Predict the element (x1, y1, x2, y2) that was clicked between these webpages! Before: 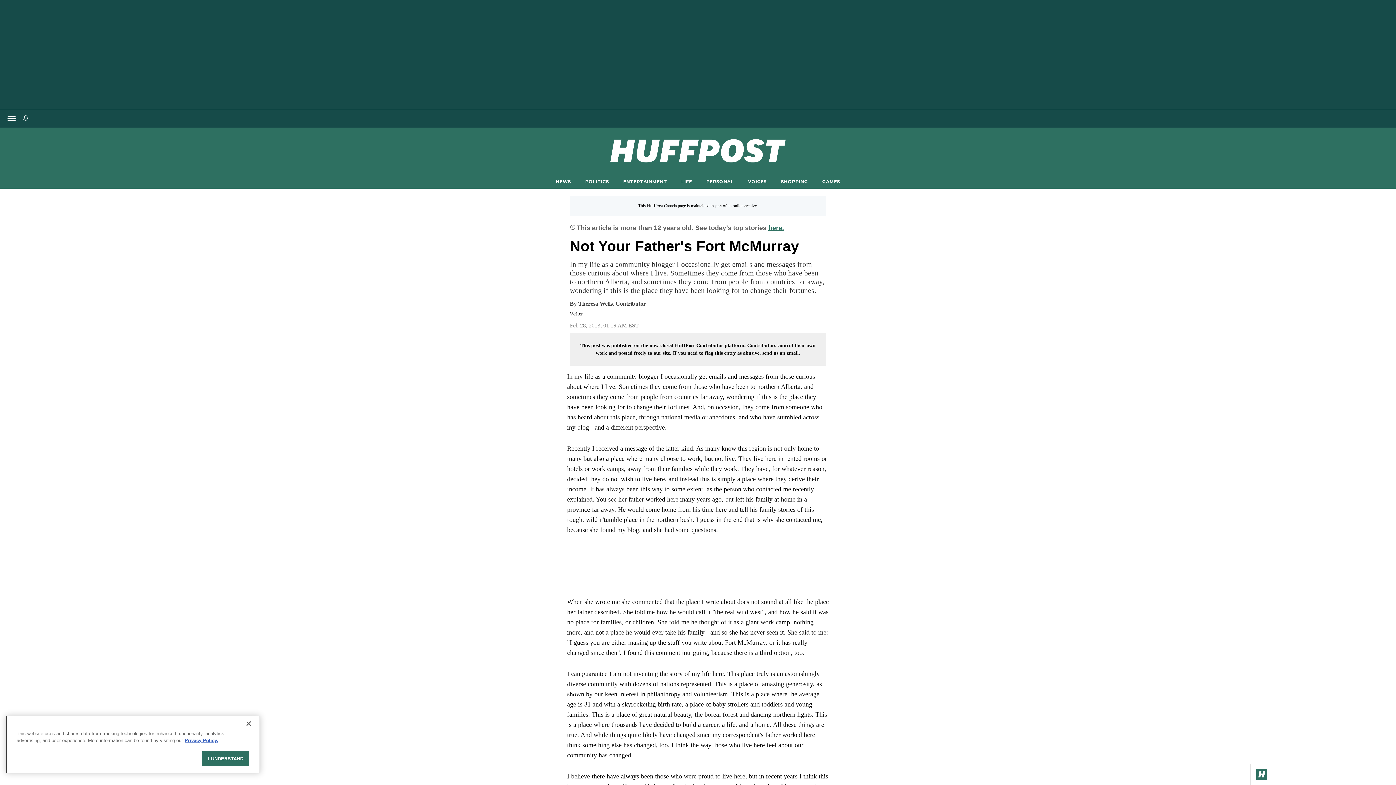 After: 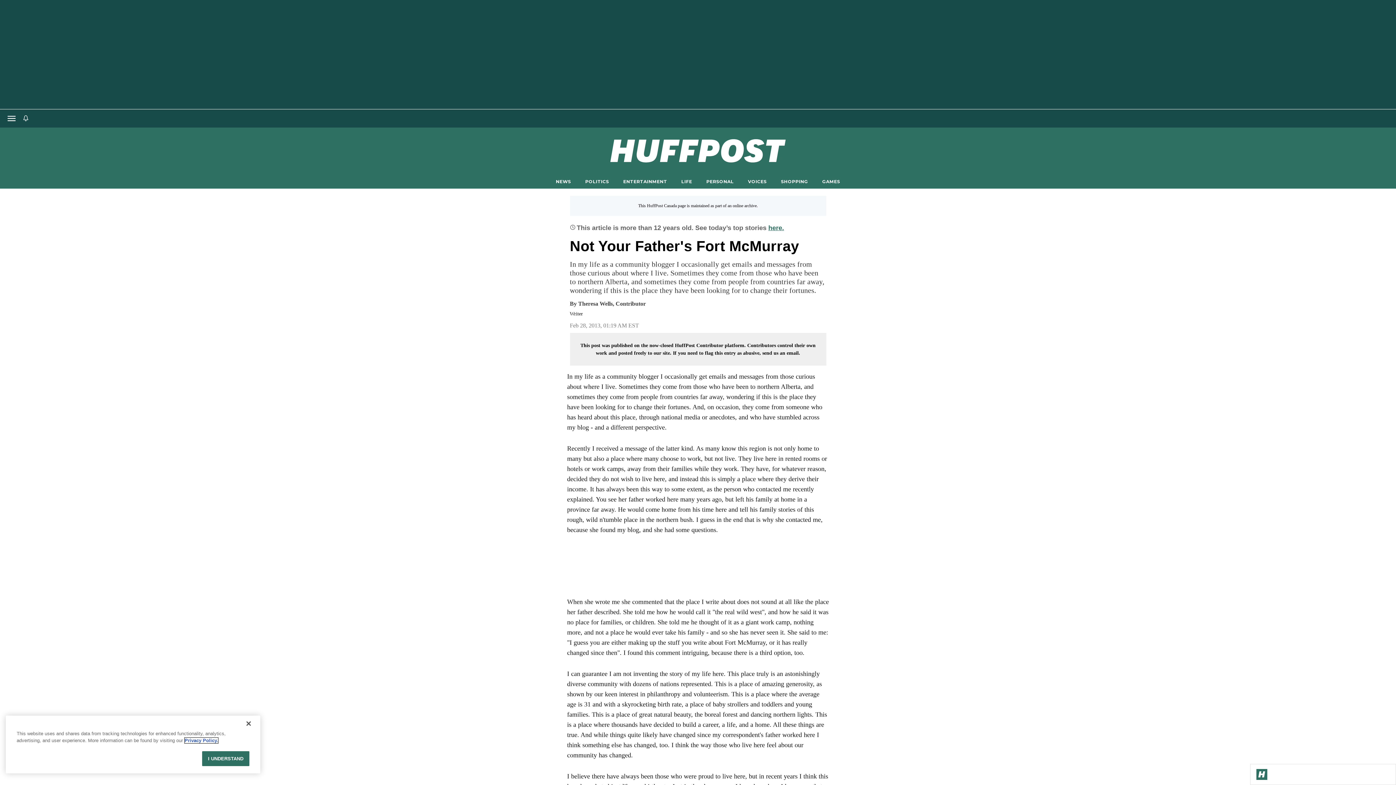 Action: label: More information about your privacy, opens in a new tab bbox: (184, 738, 218, 743)